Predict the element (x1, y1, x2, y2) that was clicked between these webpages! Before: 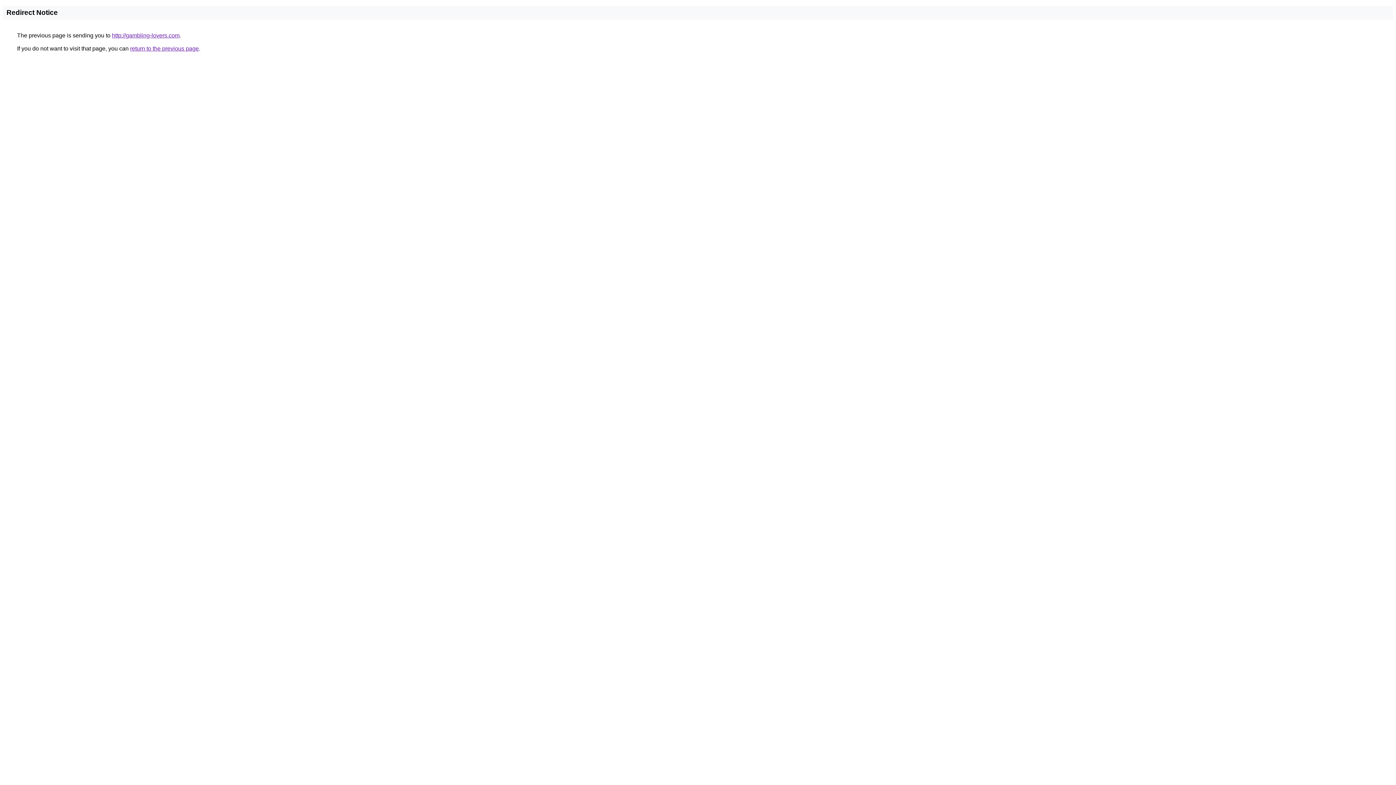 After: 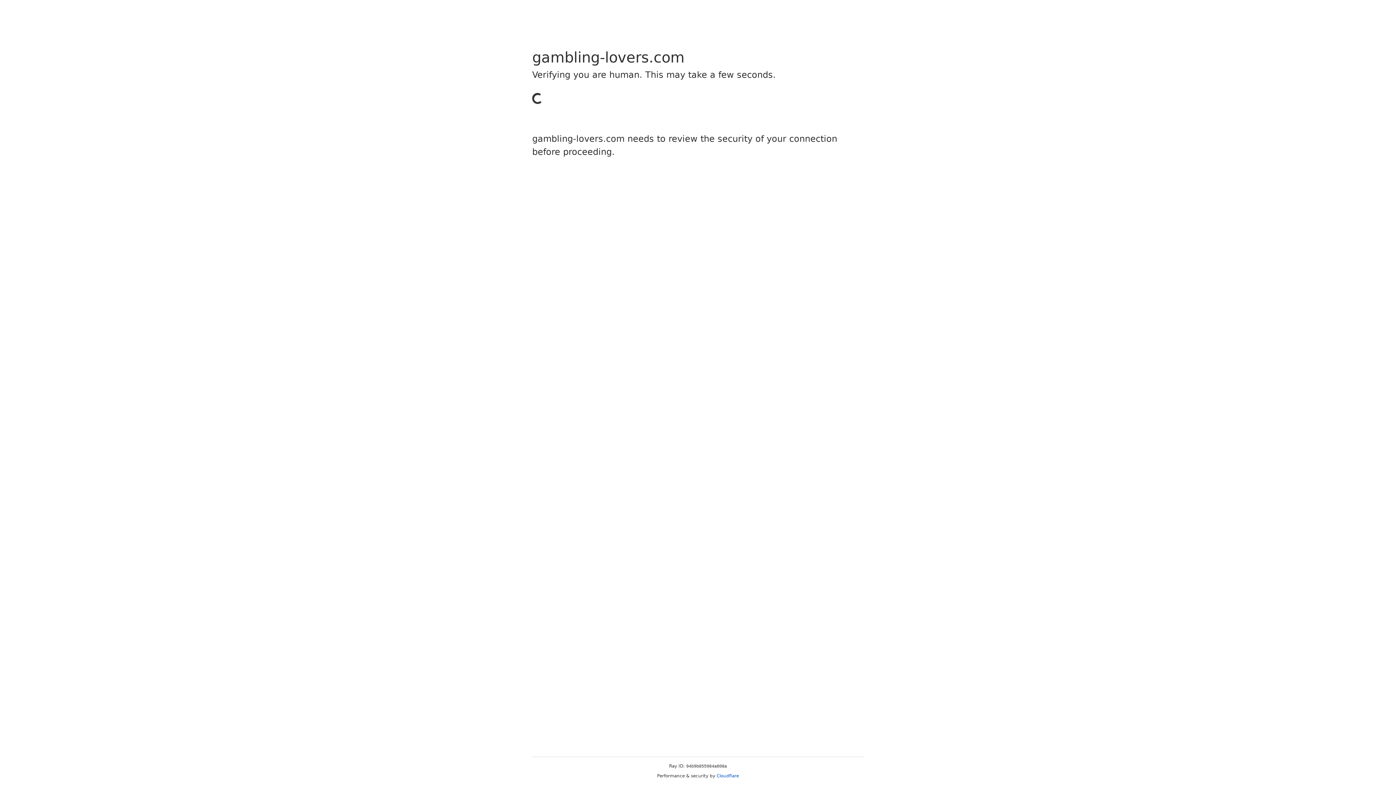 Action: bbox: (112, 32, 179, 38) label: http://gambling-lovers.com